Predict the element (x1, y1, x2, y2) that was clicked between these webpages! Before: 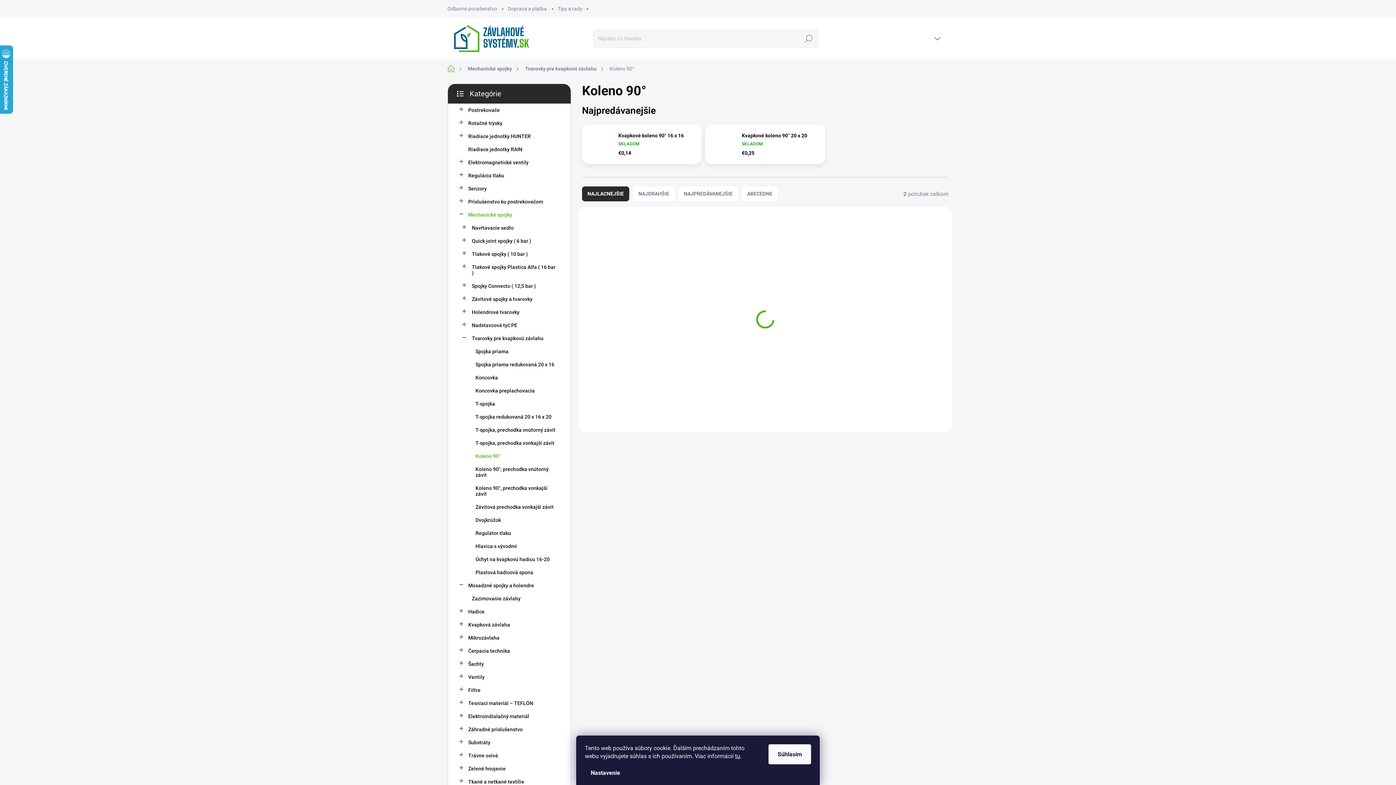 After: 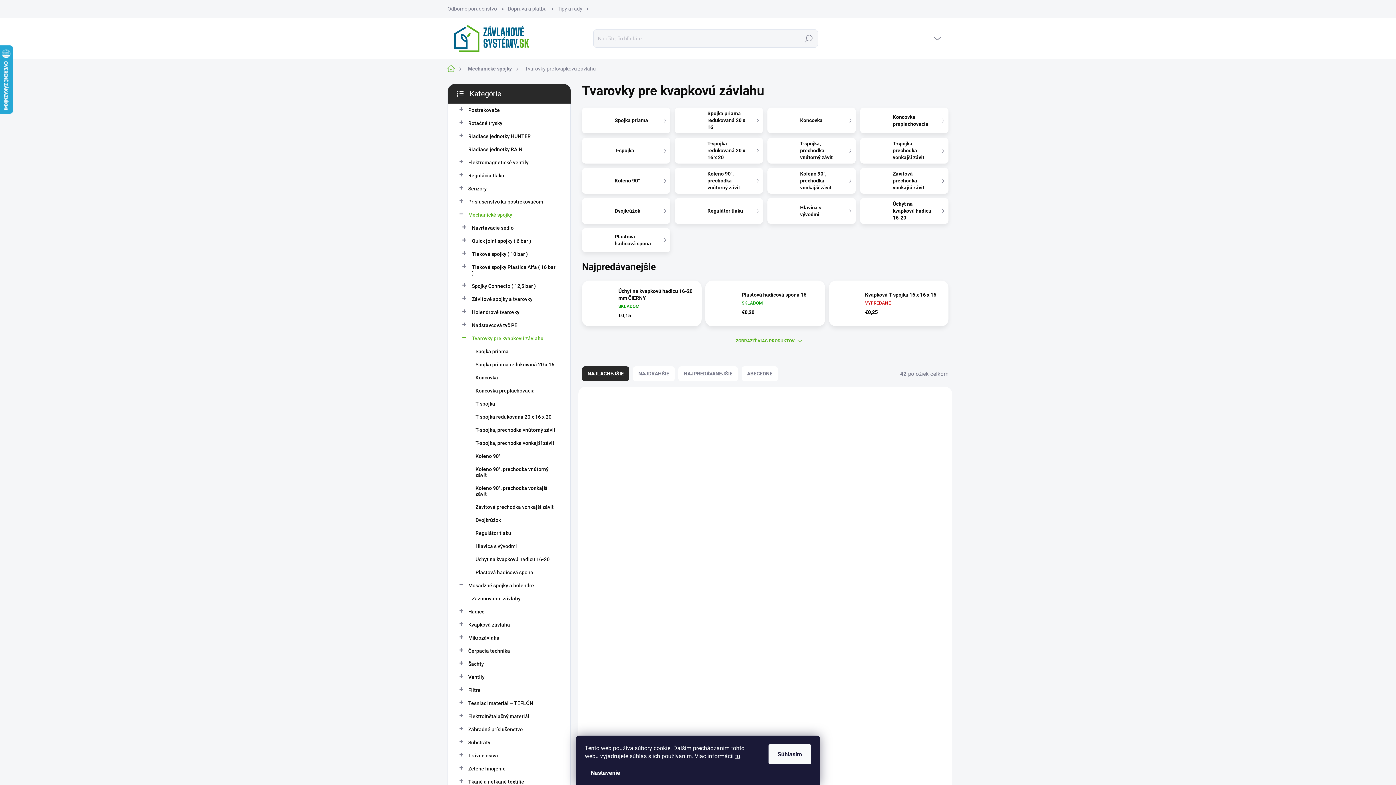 Action: label: Tvarovky pre kvapkovú závlahu
  bbox: (459, 332, 559, 345)